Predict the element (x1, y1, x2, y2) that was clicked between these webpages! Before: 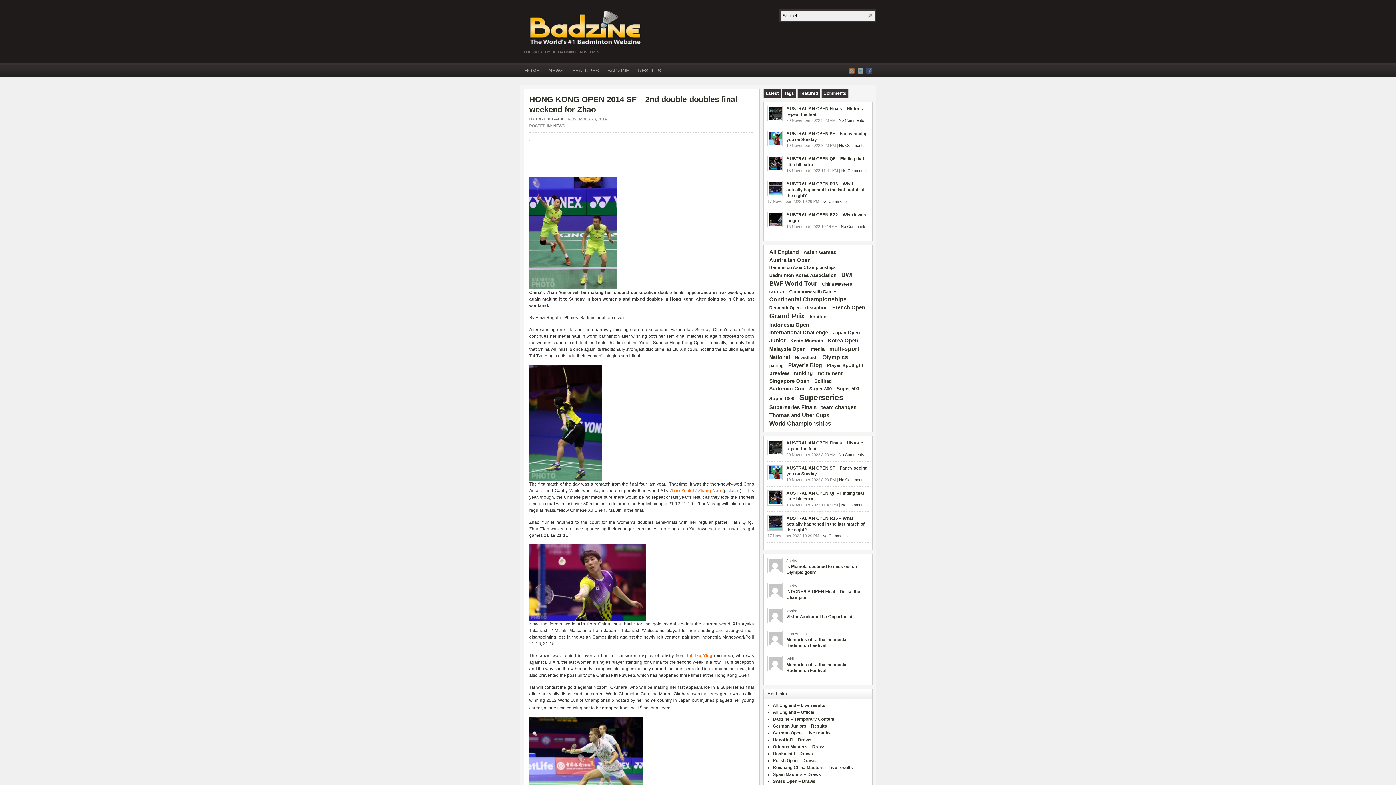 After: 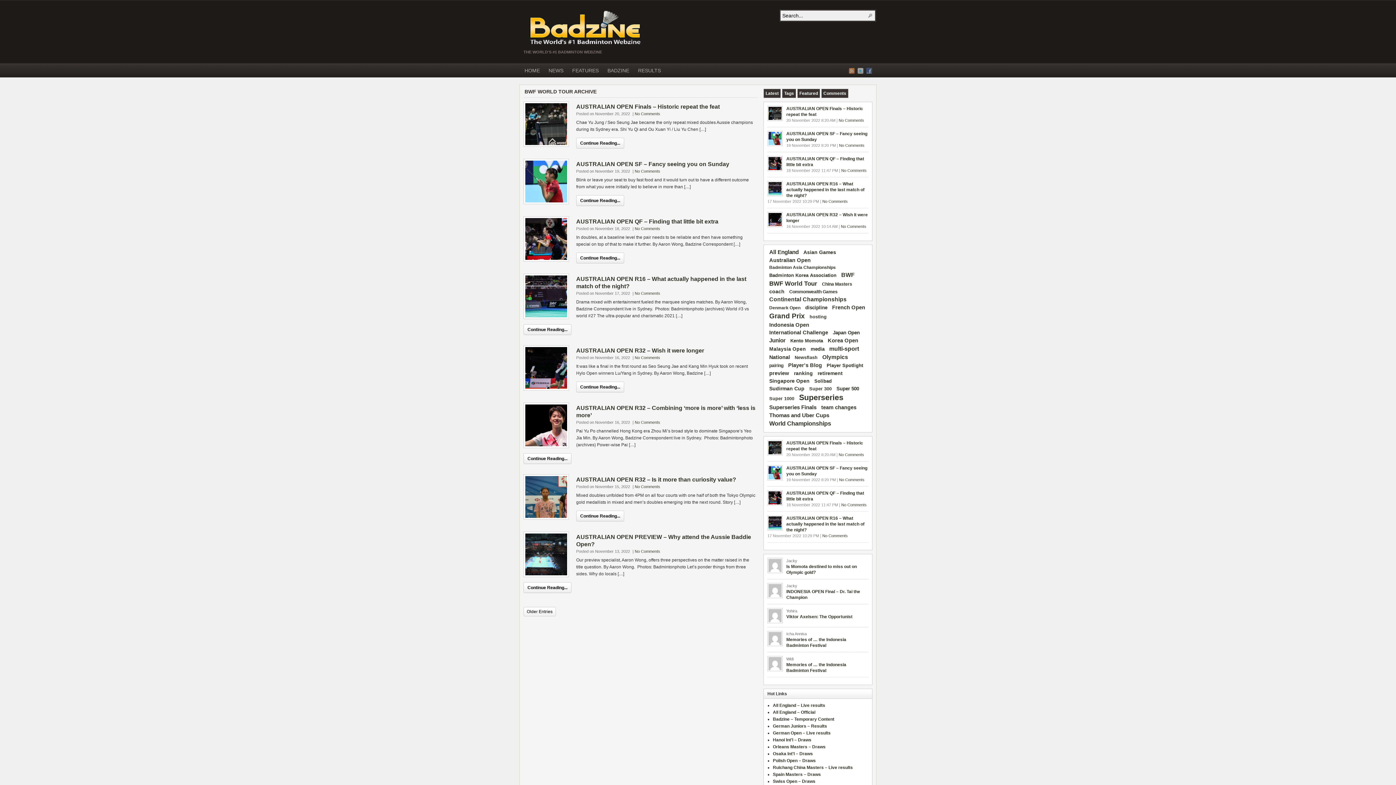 Action: bbox: (767, 280, 819, 288) label: BWF World Tour (243 items)